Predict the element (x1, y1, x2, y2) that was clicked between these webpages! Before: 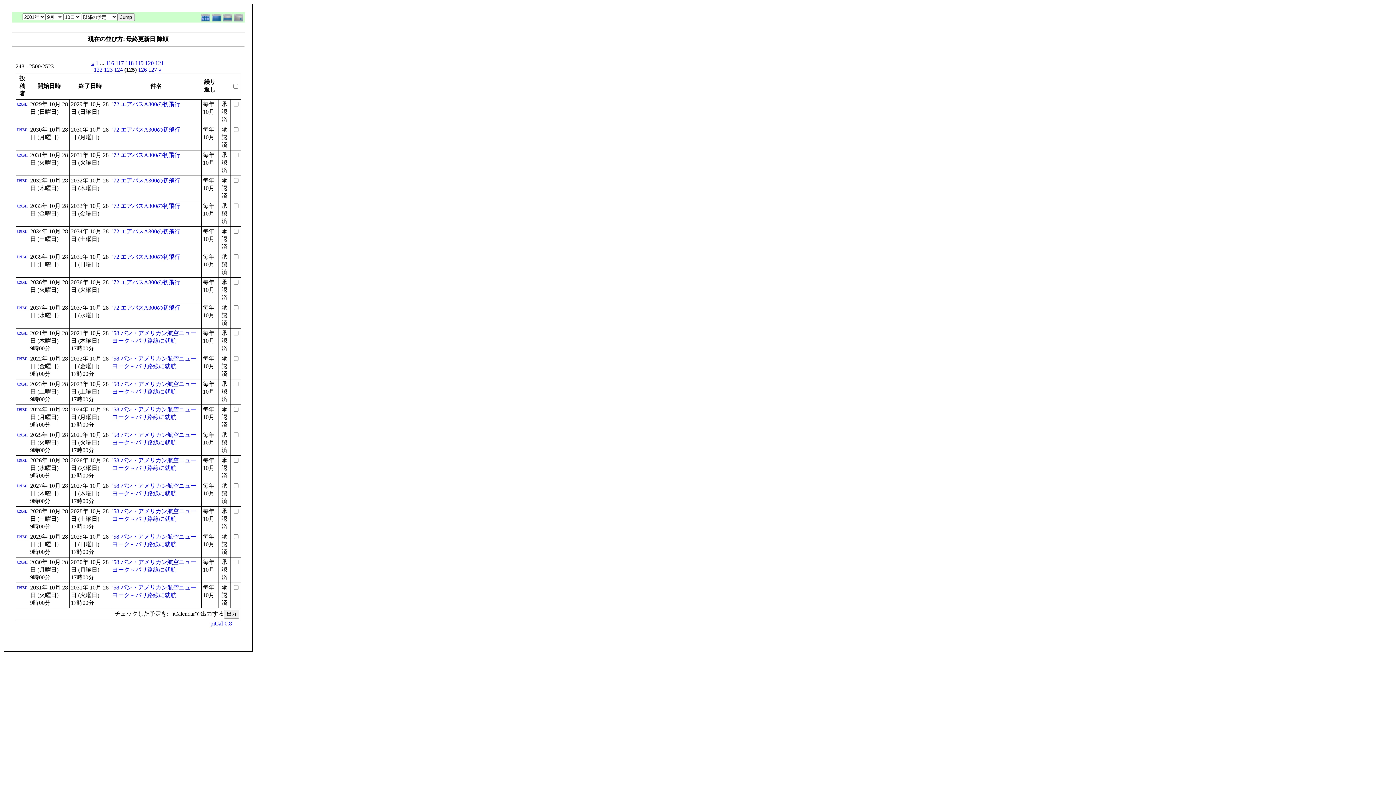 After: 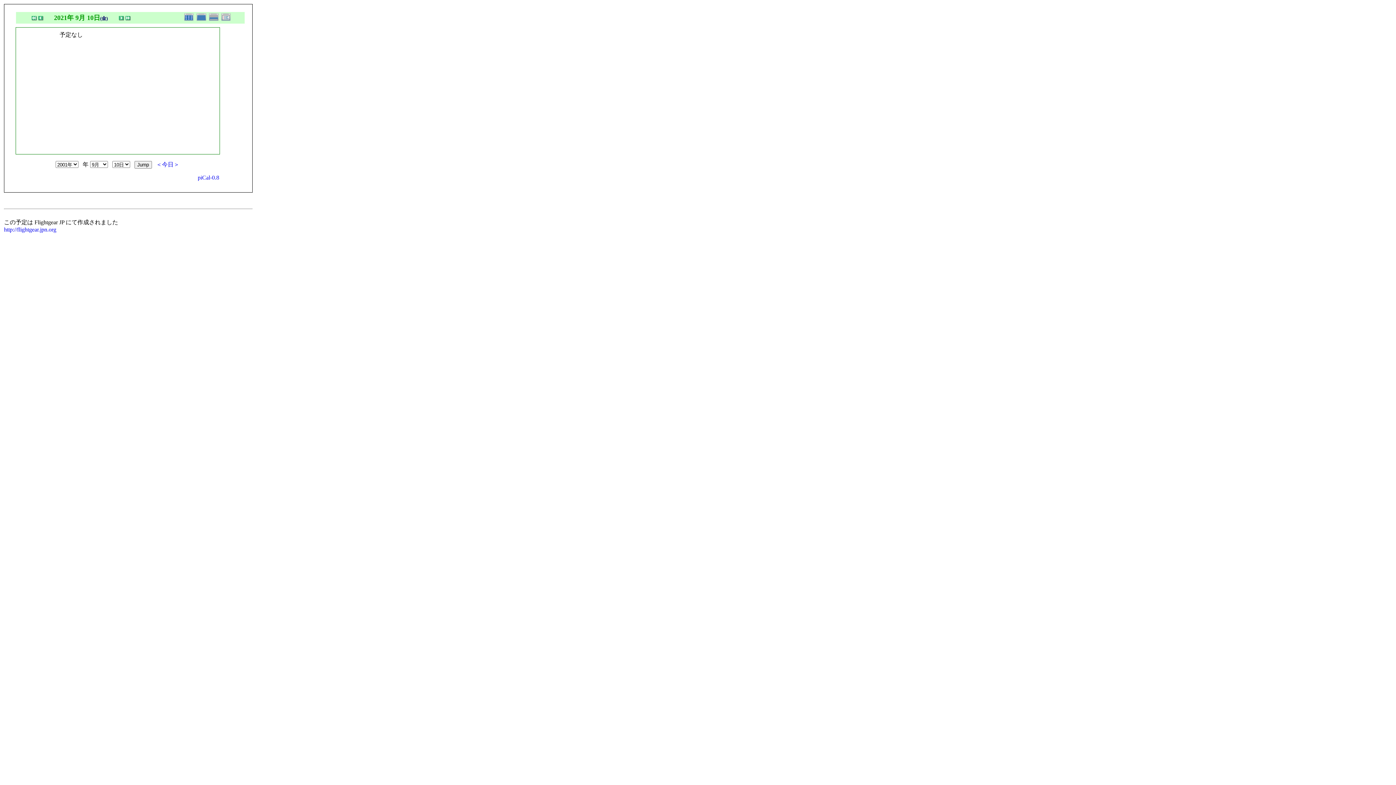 Action: bbox: (233, 17, 244, 23)